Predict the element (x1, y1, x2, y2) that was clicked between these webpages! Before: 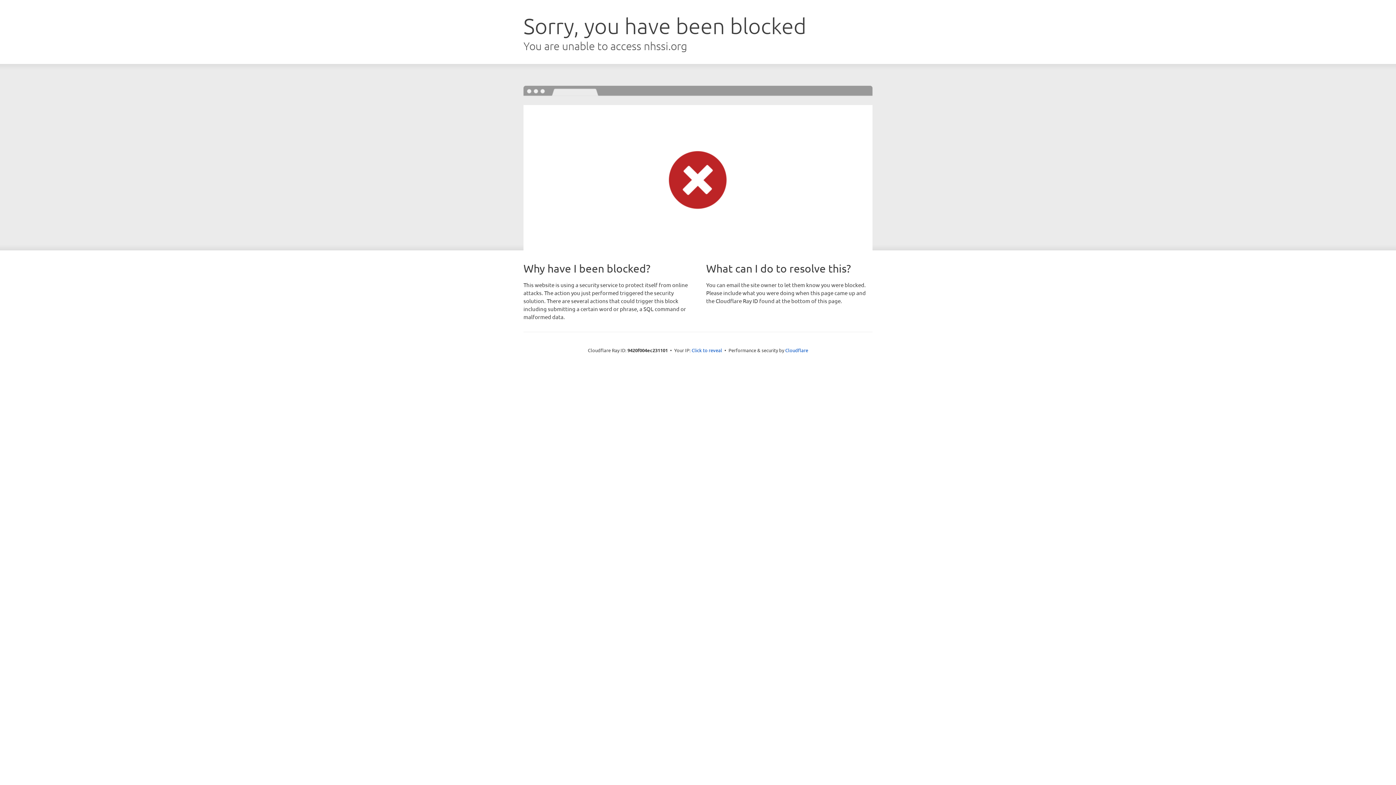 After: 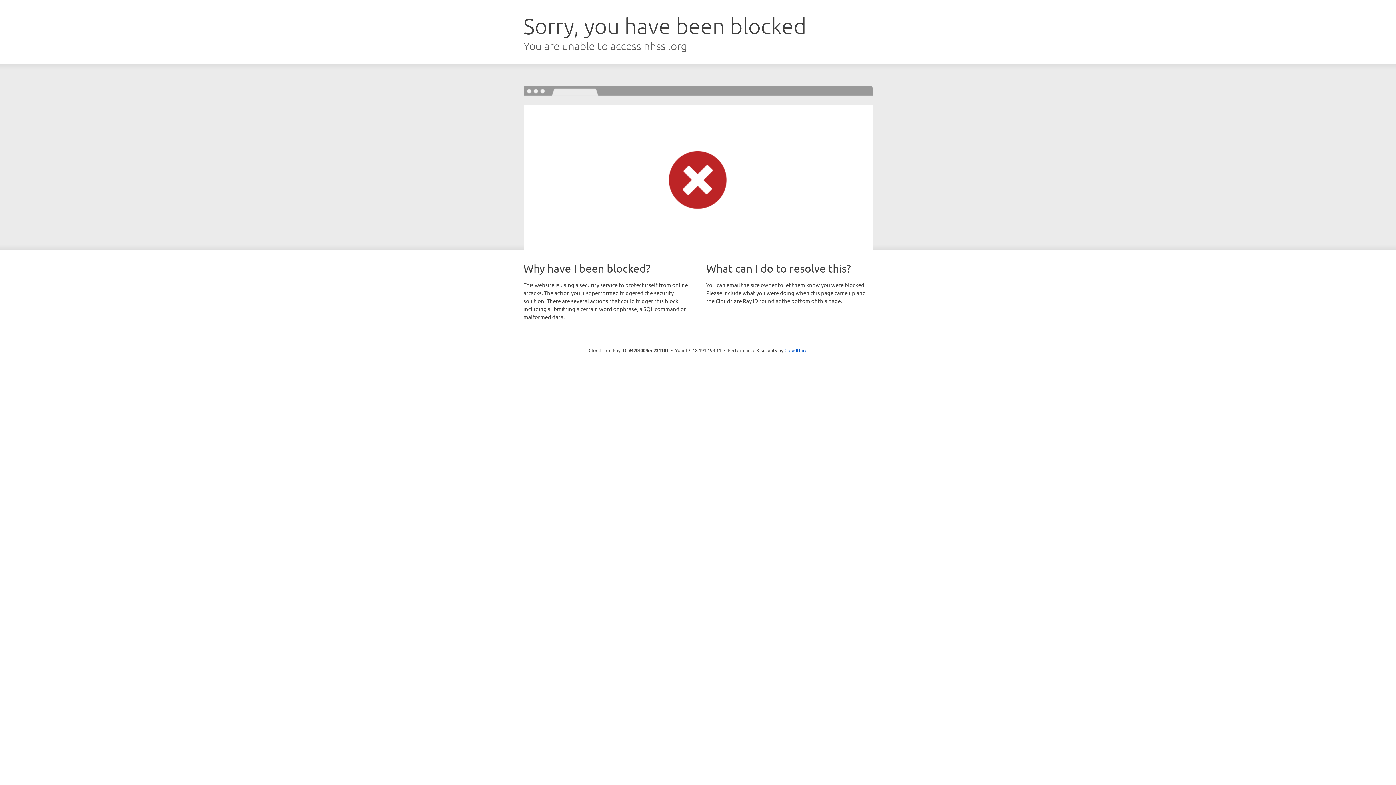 Action: bbox: (691, 346, 722, 353) label: Click to reveal